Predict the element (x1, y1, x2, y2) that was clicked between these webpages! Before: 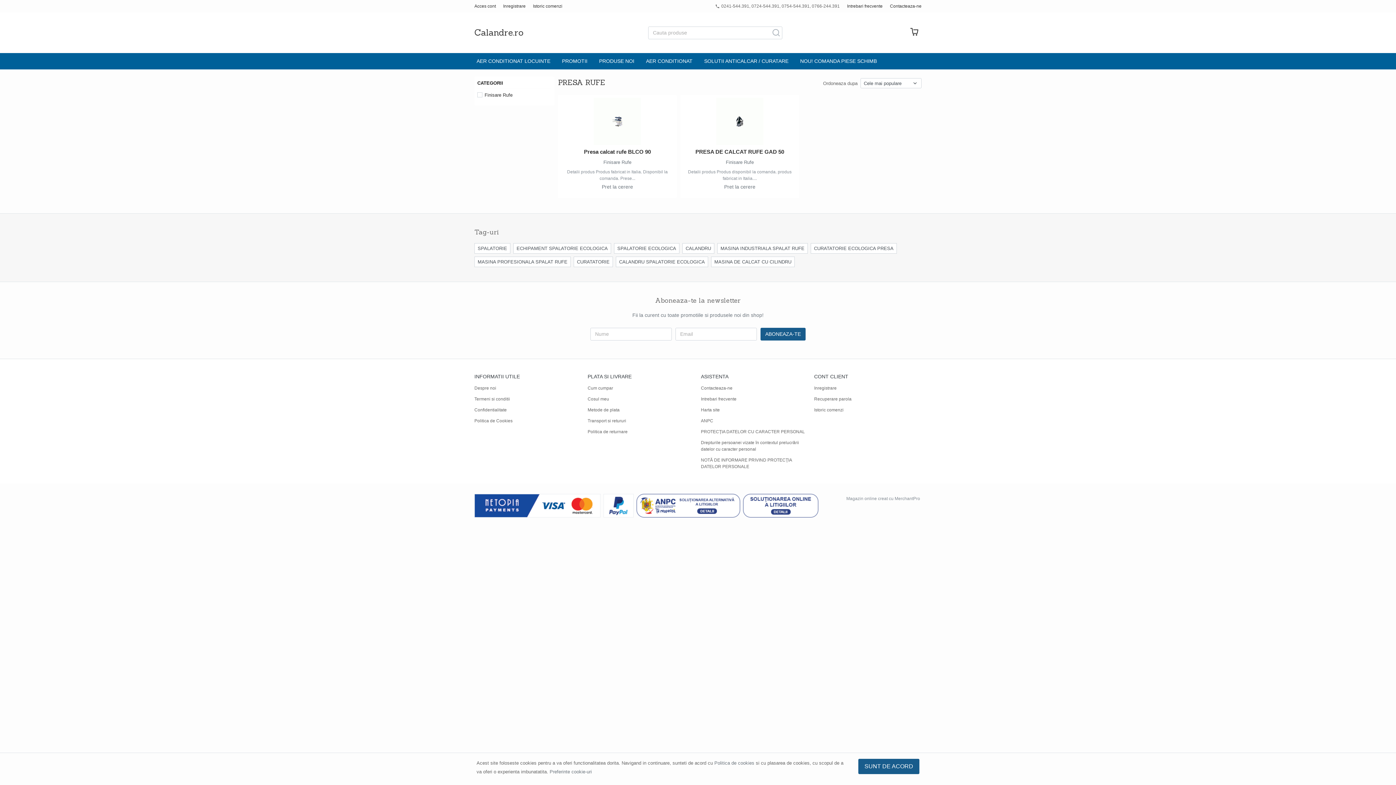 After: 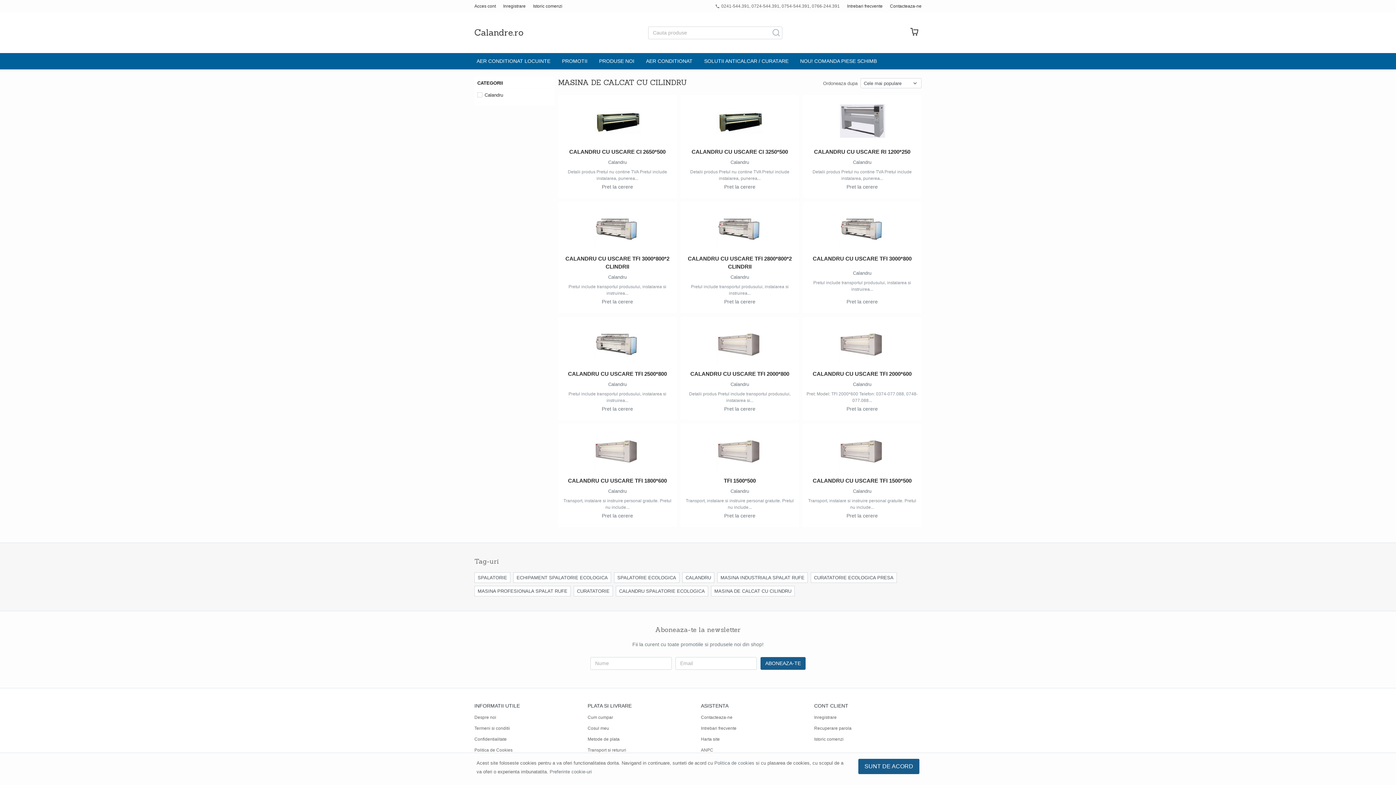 Action: bbox: (711, 256, 794, 267) label: MASINA DE CALCAT CU CILINDRU